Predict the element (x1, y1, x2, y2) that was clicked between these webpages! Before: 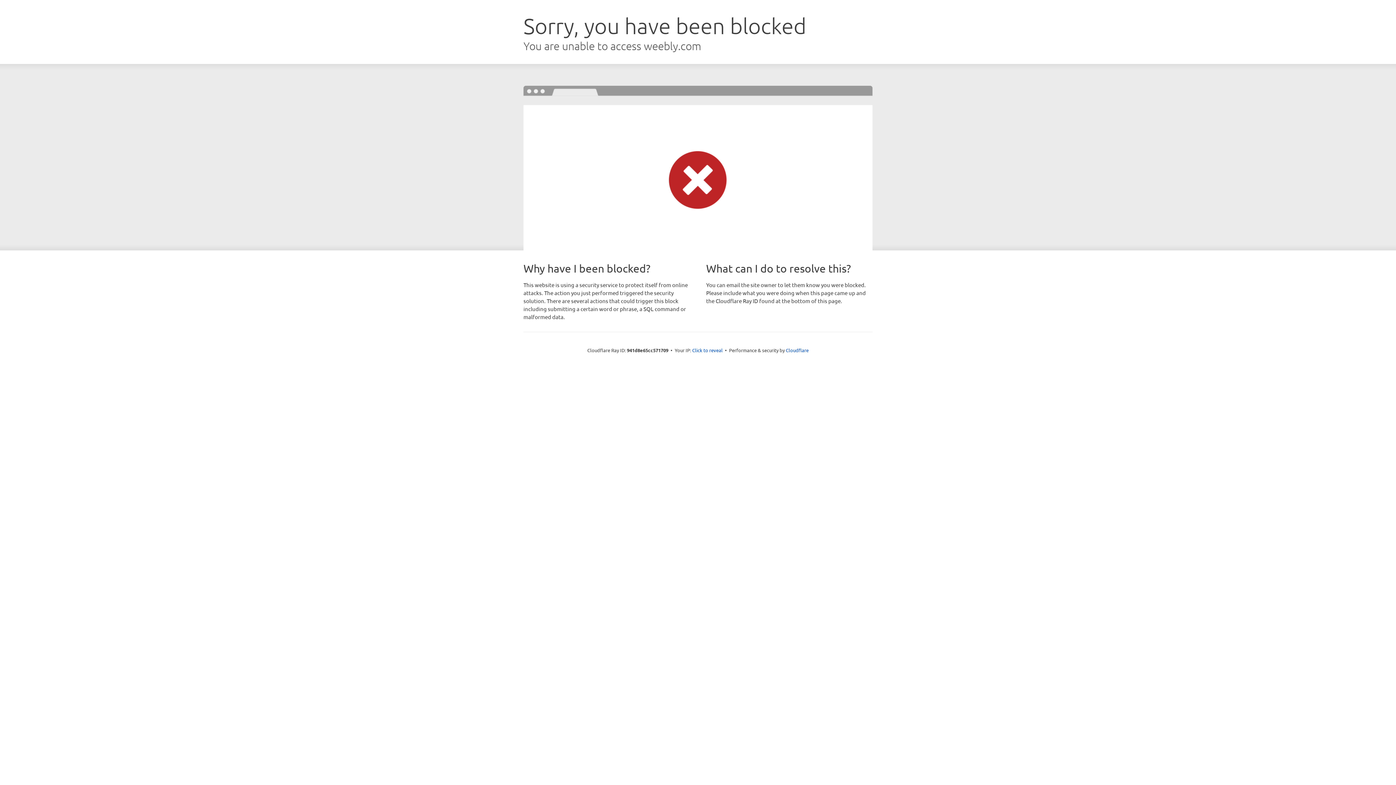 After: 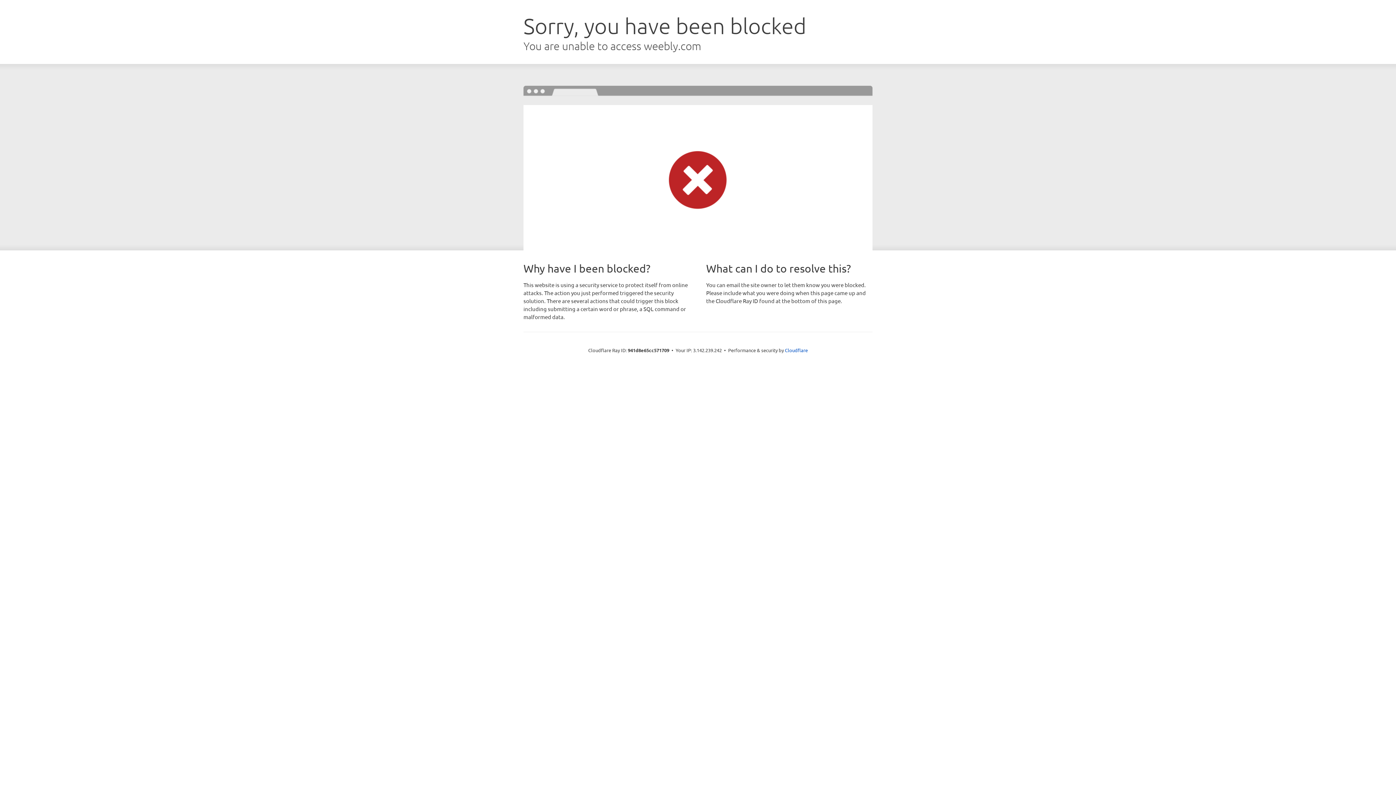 Action: bbox: (692, 346, 722, 353) label: Click to reveal